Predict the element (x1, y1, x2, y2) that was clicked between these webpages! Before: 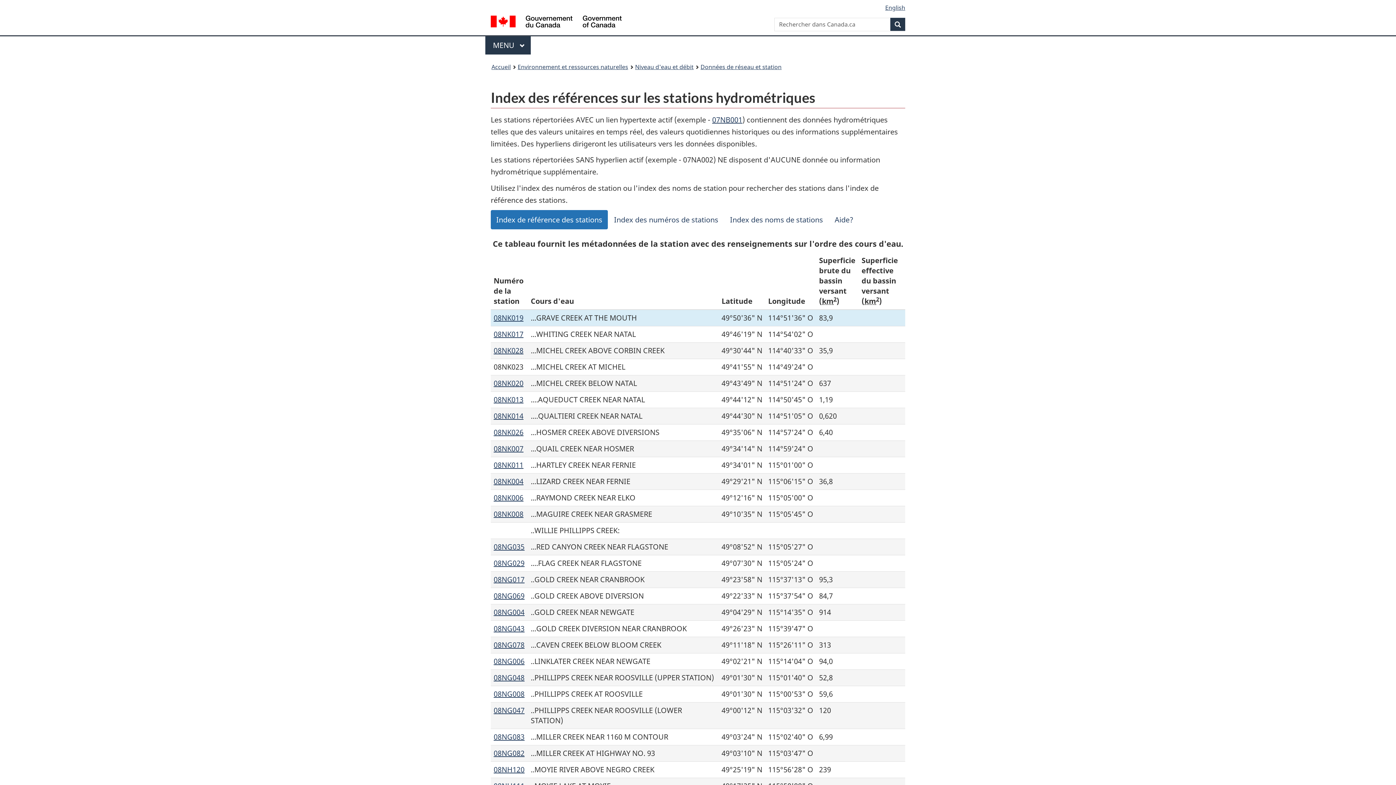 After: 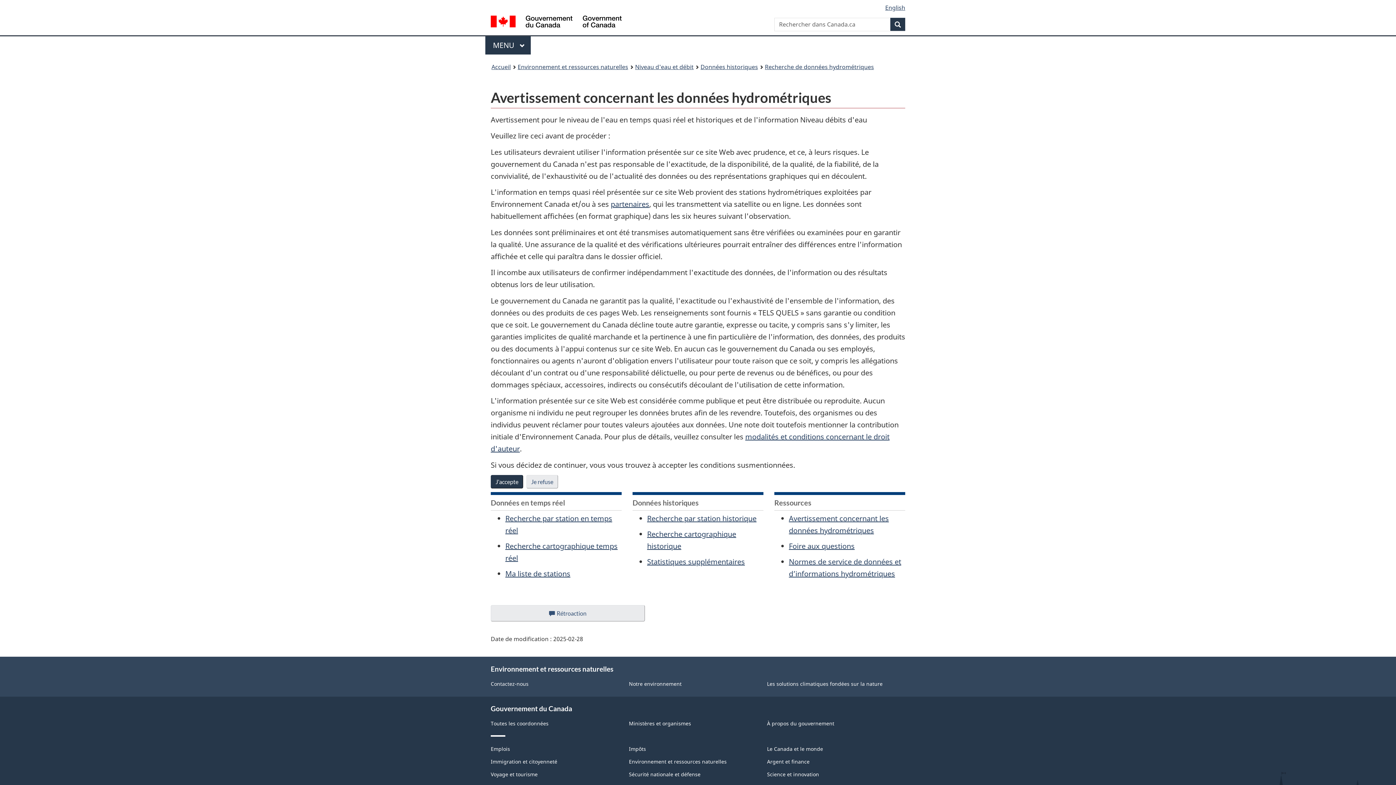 Action: label: 08NK017 bbox: (493, 329, 523, 339)